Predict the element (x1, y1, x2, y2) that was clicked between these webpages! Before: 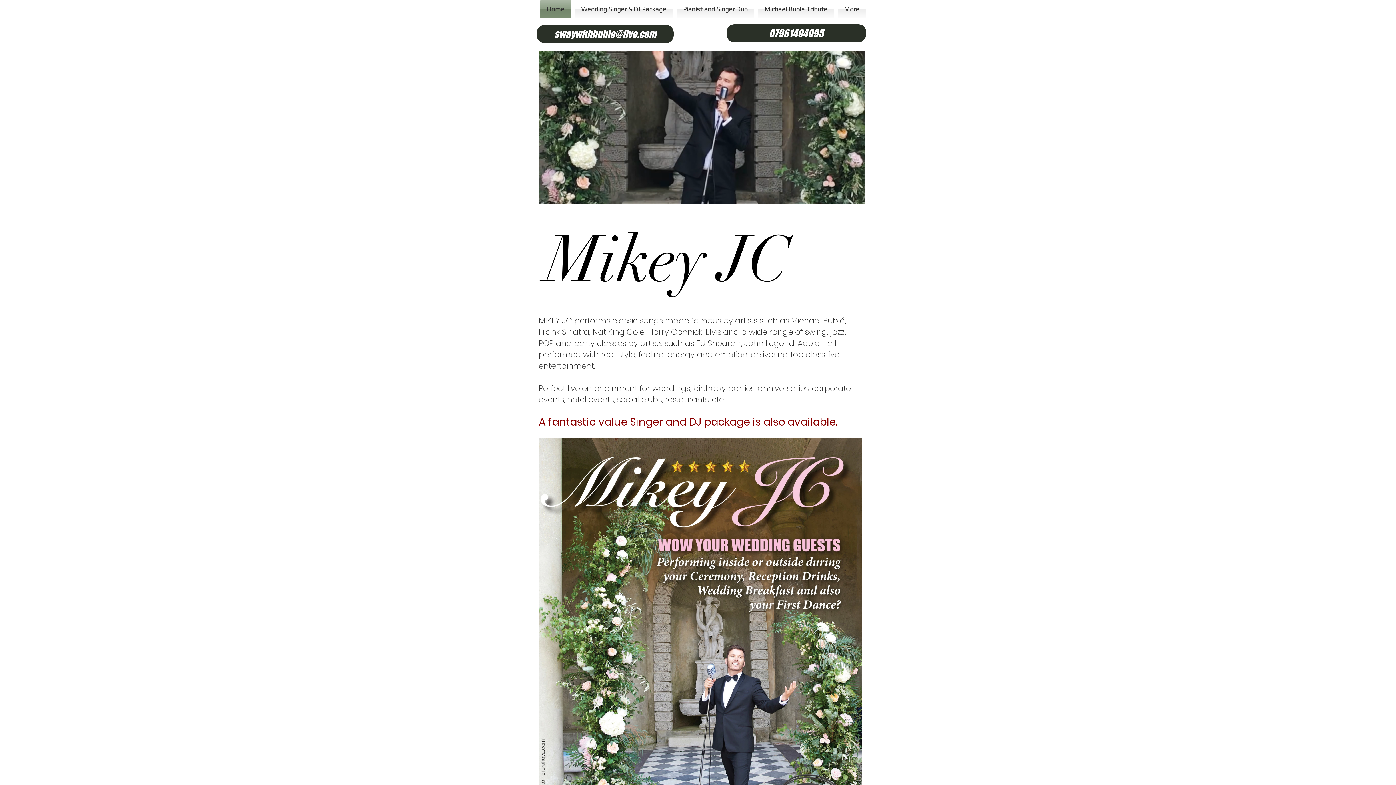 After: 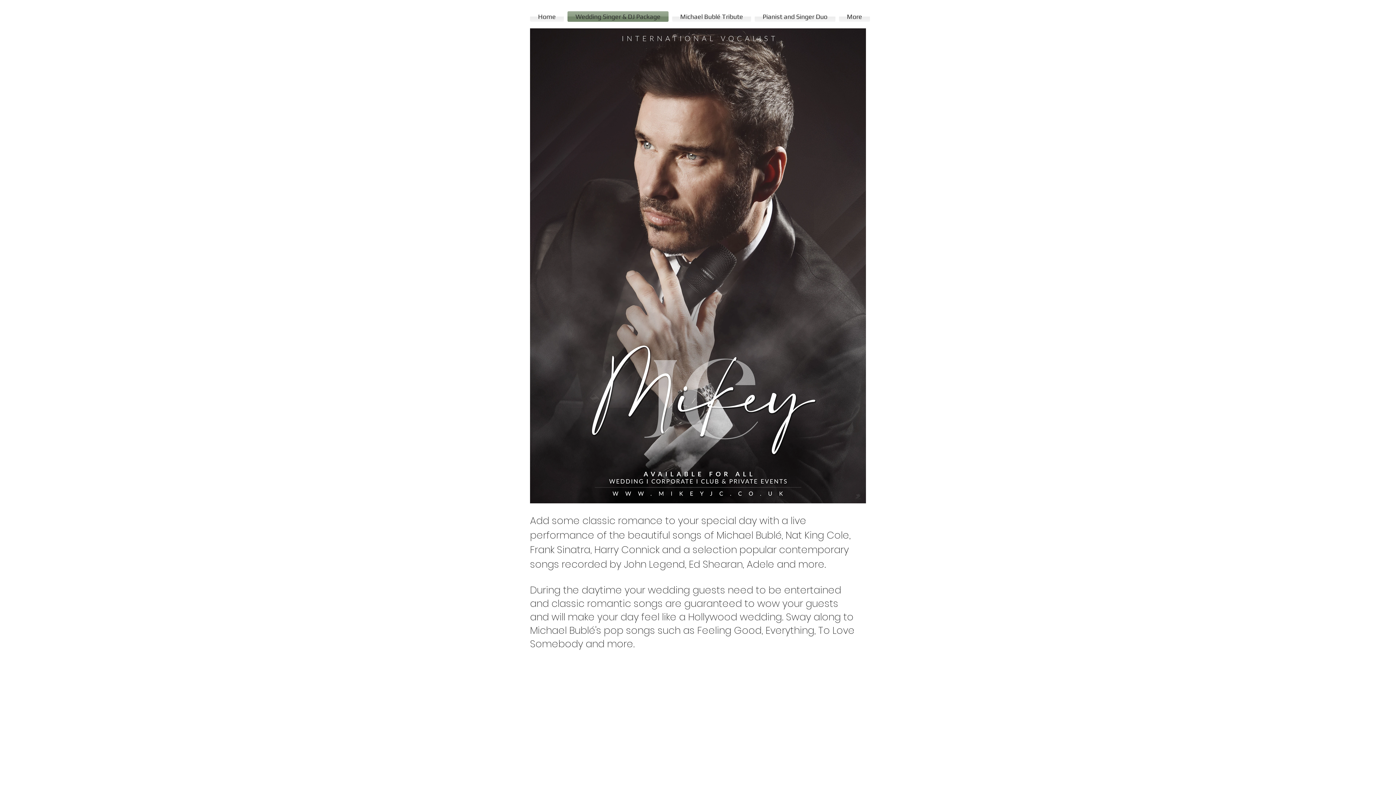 Action: label: Wedding Singer & DJ Package bbox: (573, 0, 674, 18)